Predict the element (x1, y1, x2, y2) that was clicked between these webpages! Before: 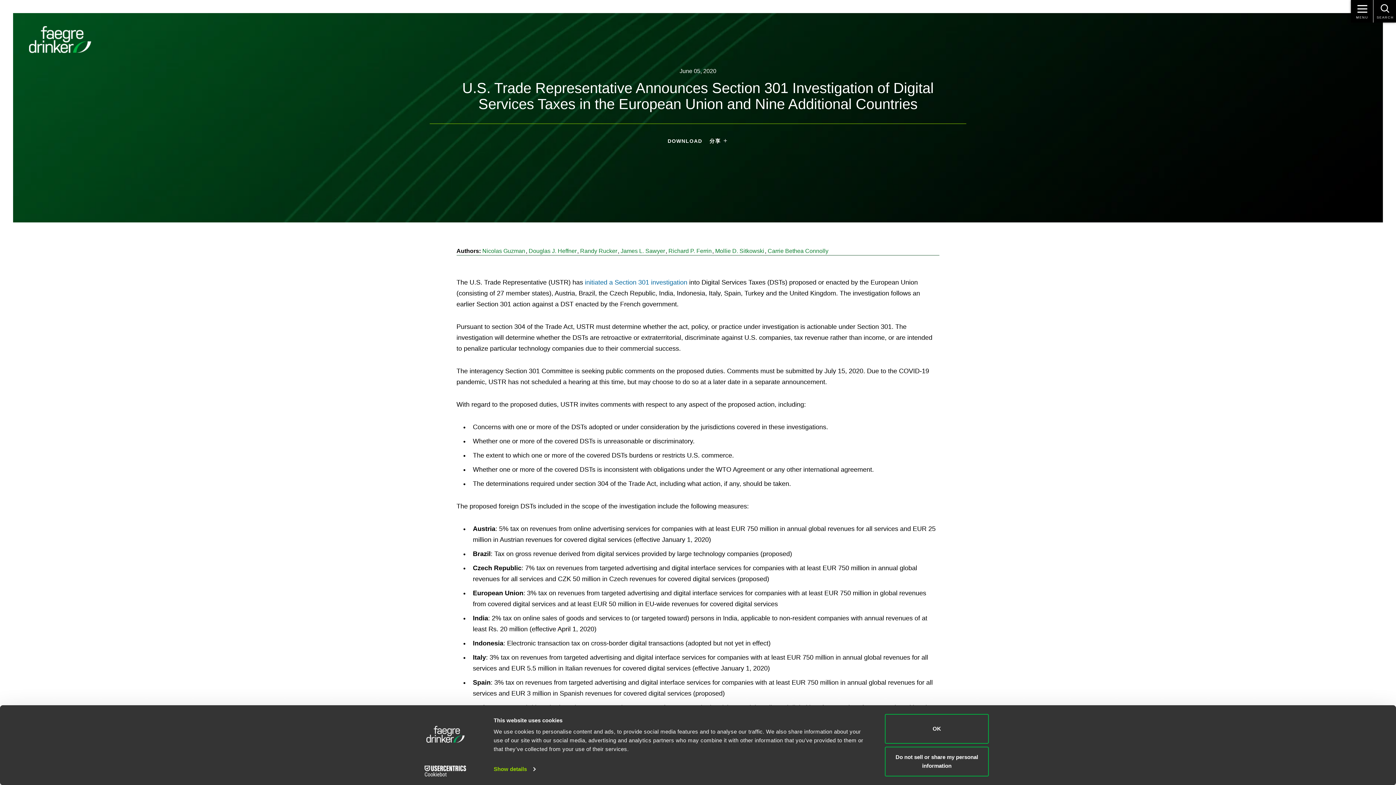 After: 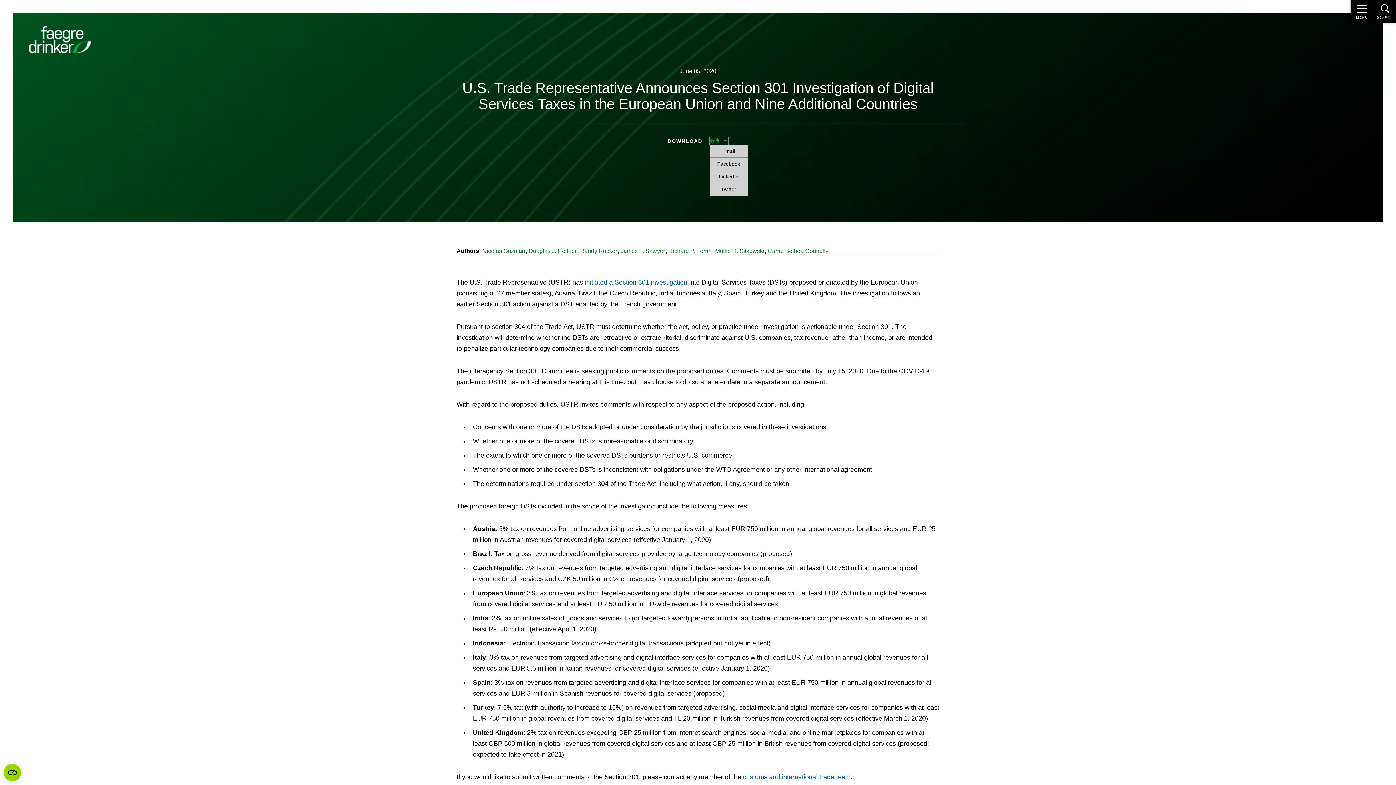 Action: bbox: (709, 137, 728, 144) label: 分享 